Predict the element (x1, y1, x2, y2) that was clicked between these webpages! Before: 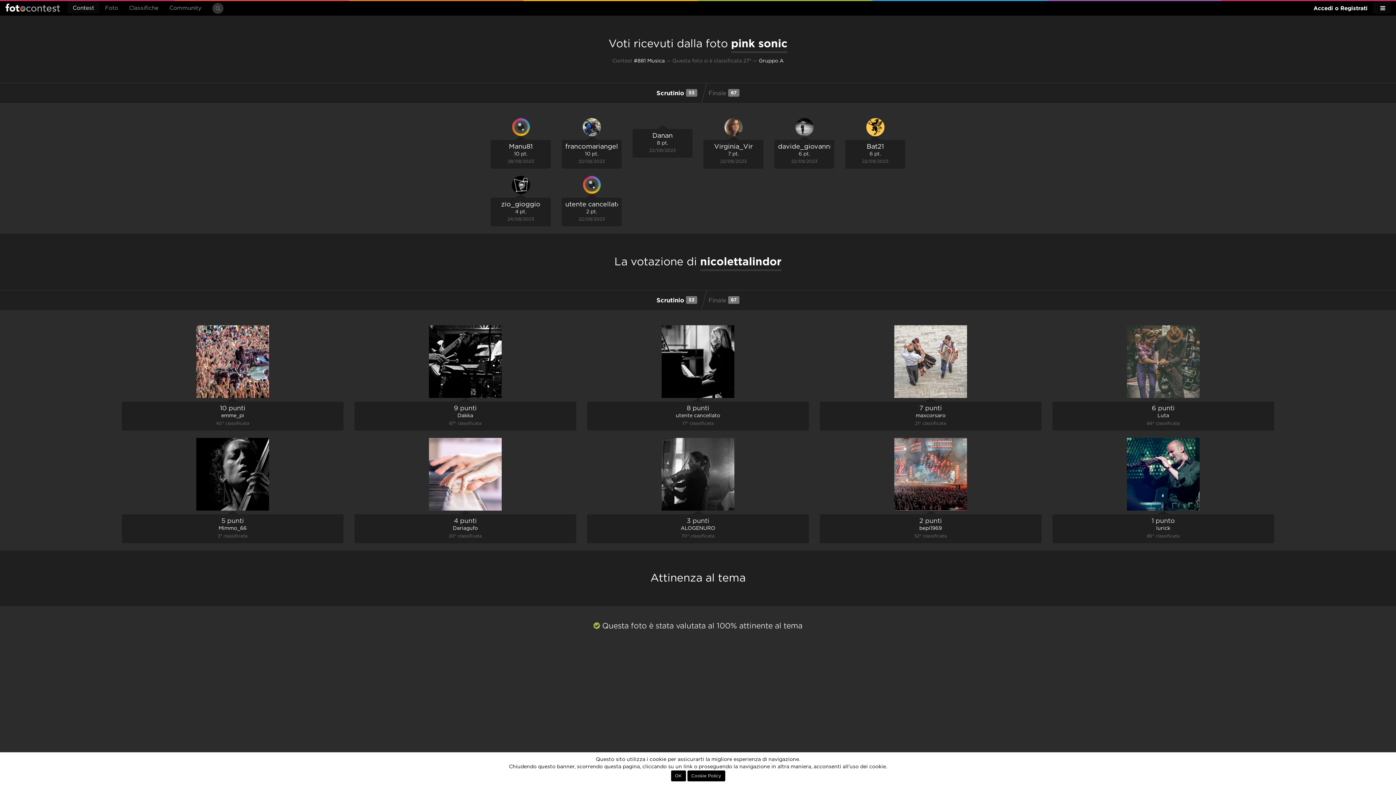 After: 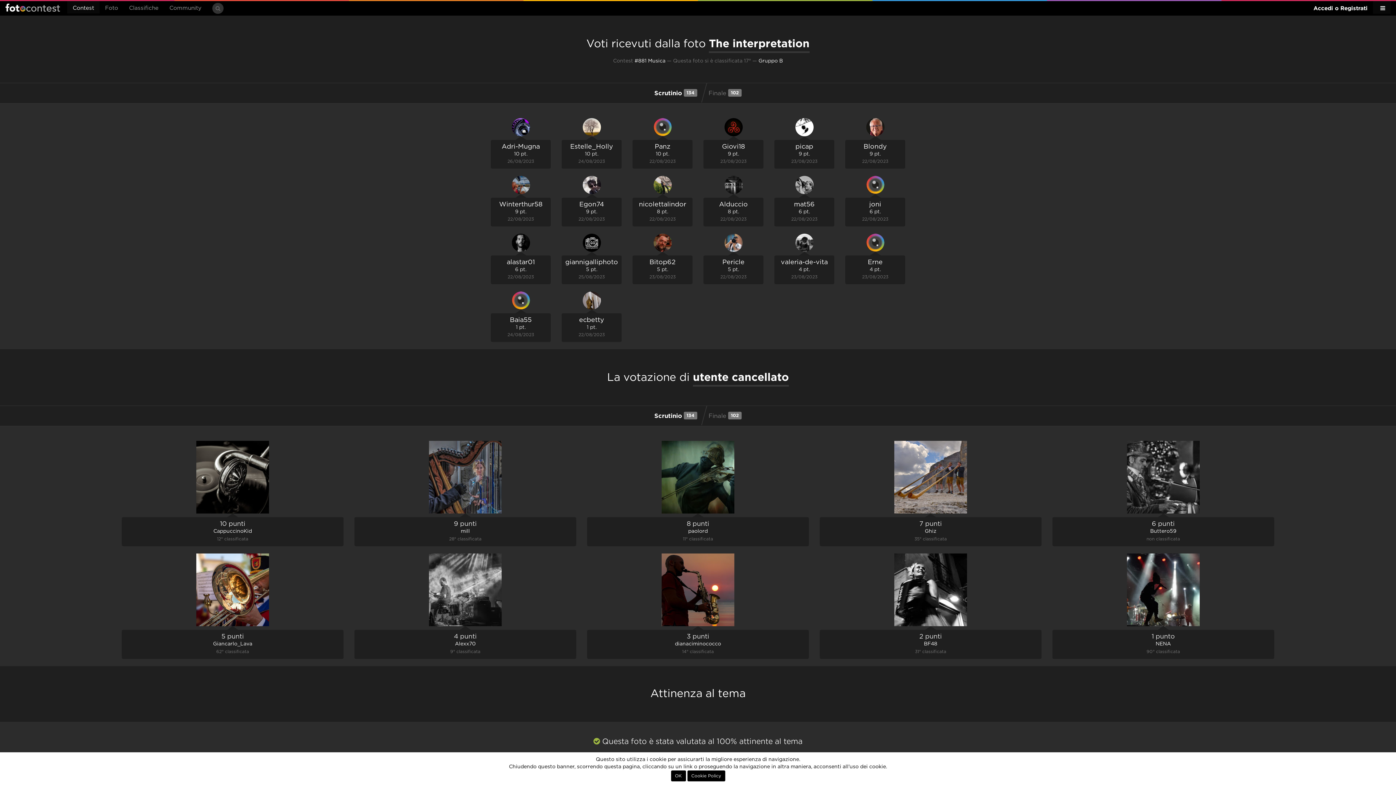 Action: bbox: (587, 359, 809, 364)